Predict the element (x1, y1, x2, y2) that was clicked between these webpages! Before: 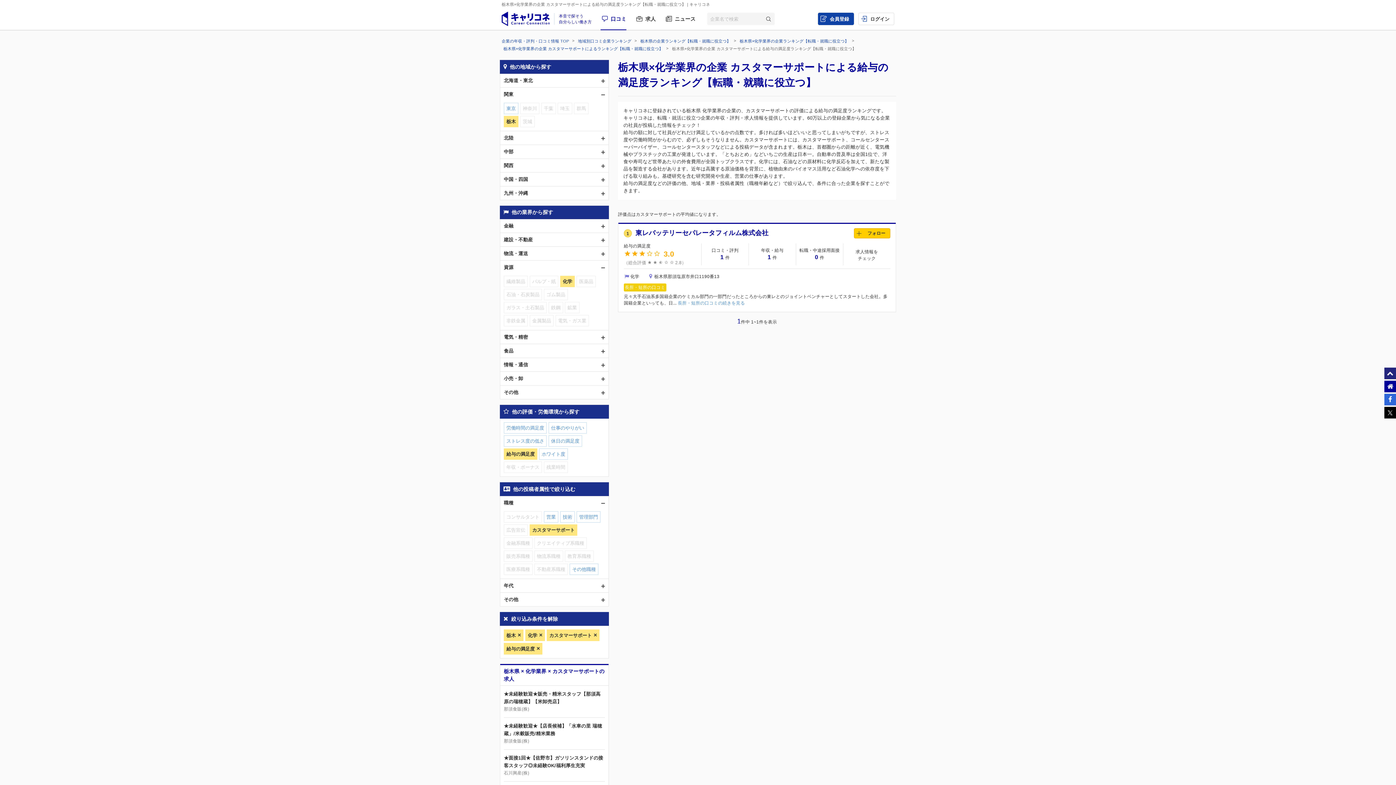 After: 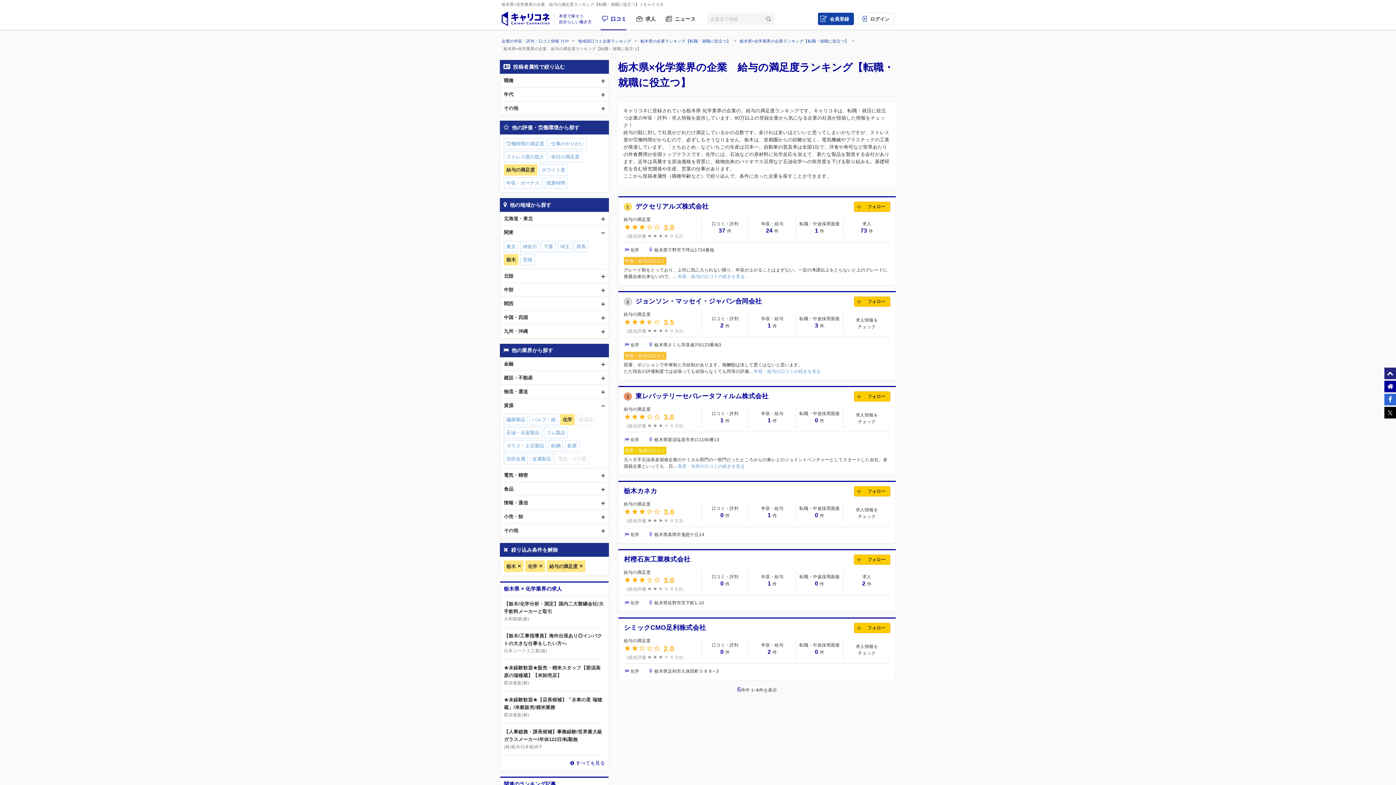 Action: label: カスタマーサポート bbox: (546, 629, 599, 641)